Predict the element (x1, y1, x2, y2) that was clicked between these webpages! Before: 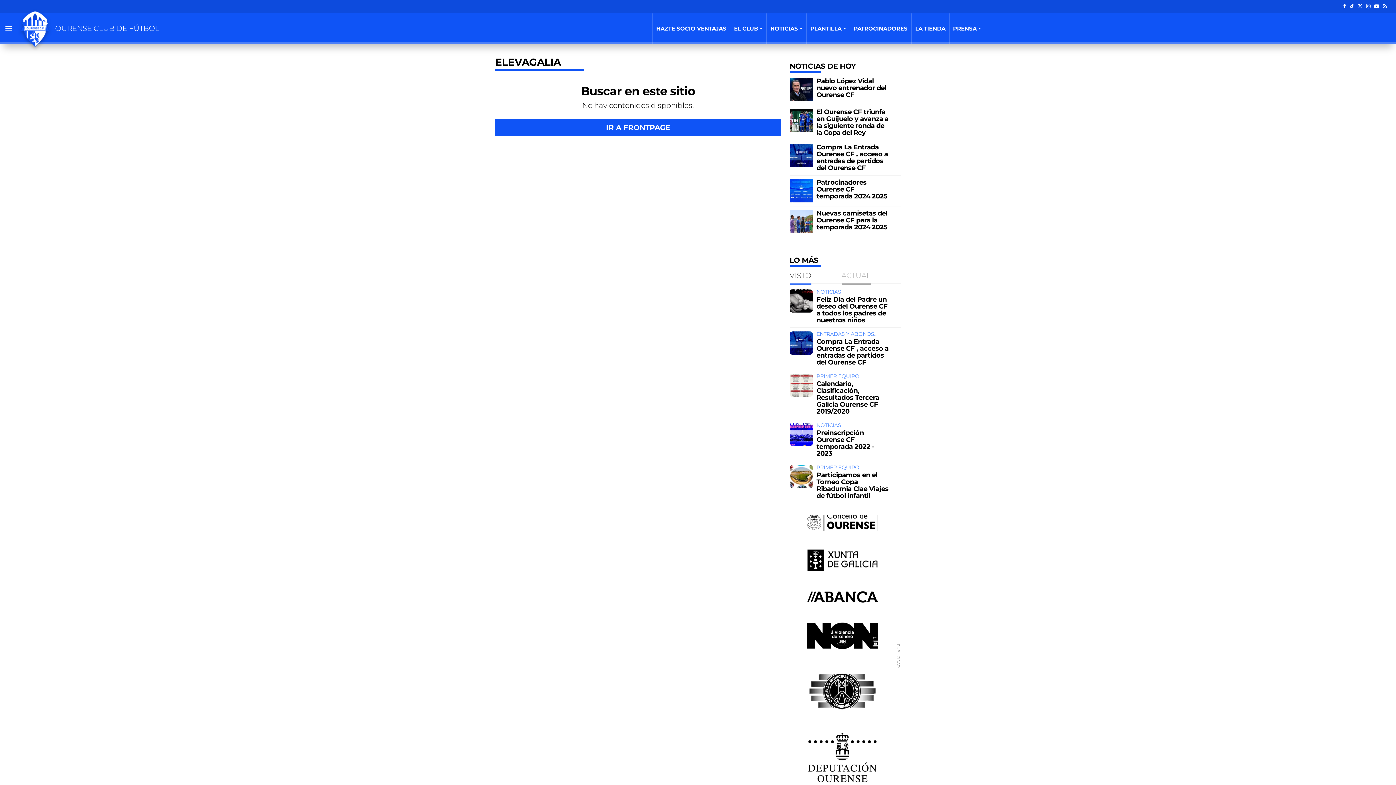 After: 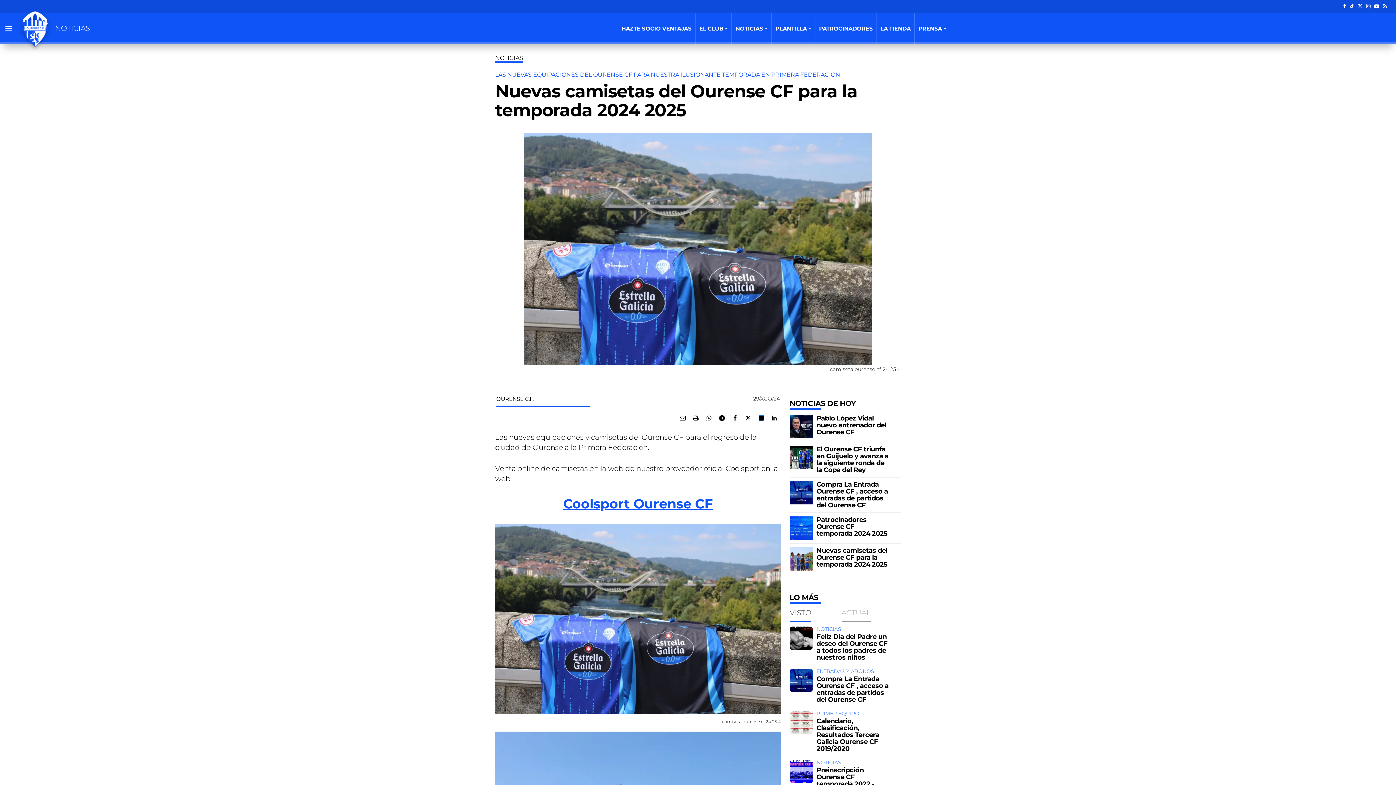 Action: bbox: (789, 210, 813, 233)